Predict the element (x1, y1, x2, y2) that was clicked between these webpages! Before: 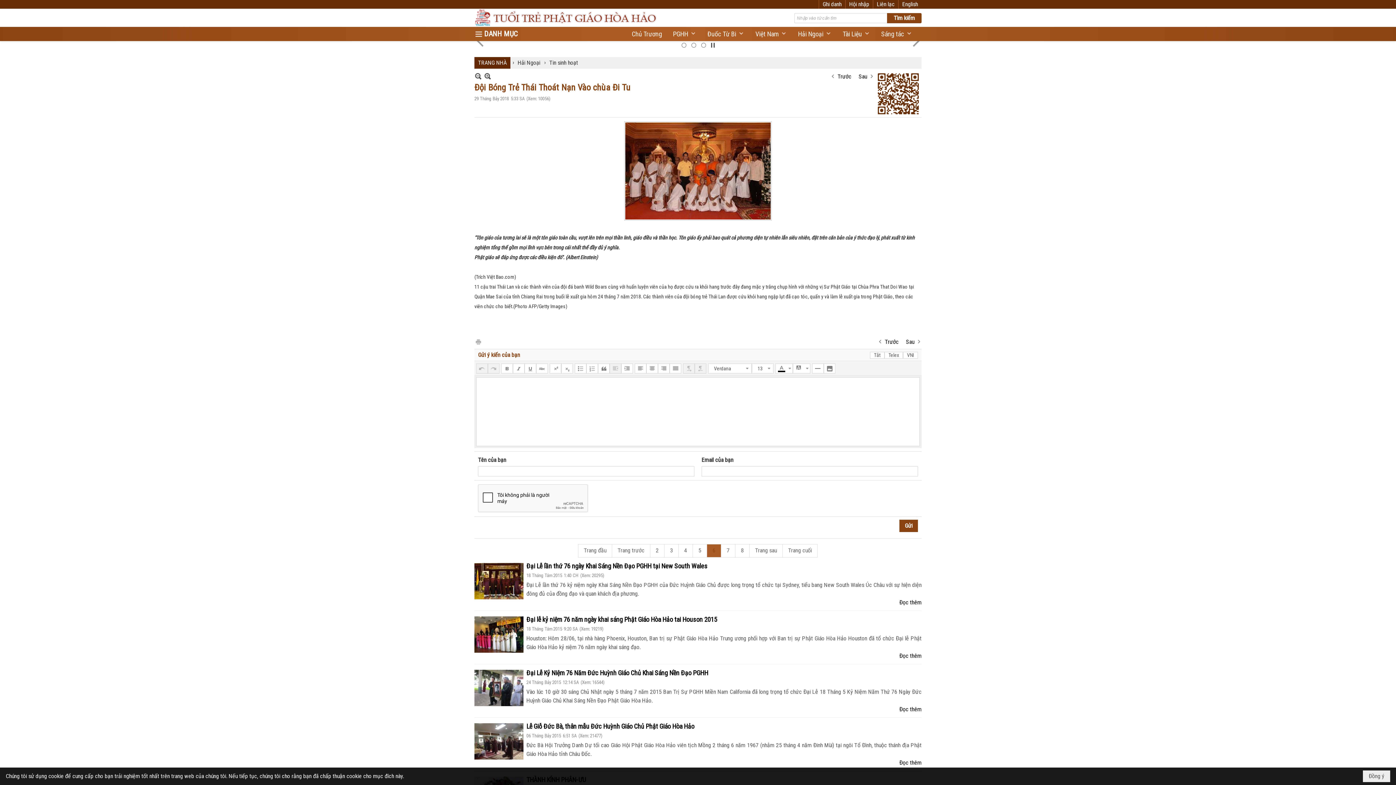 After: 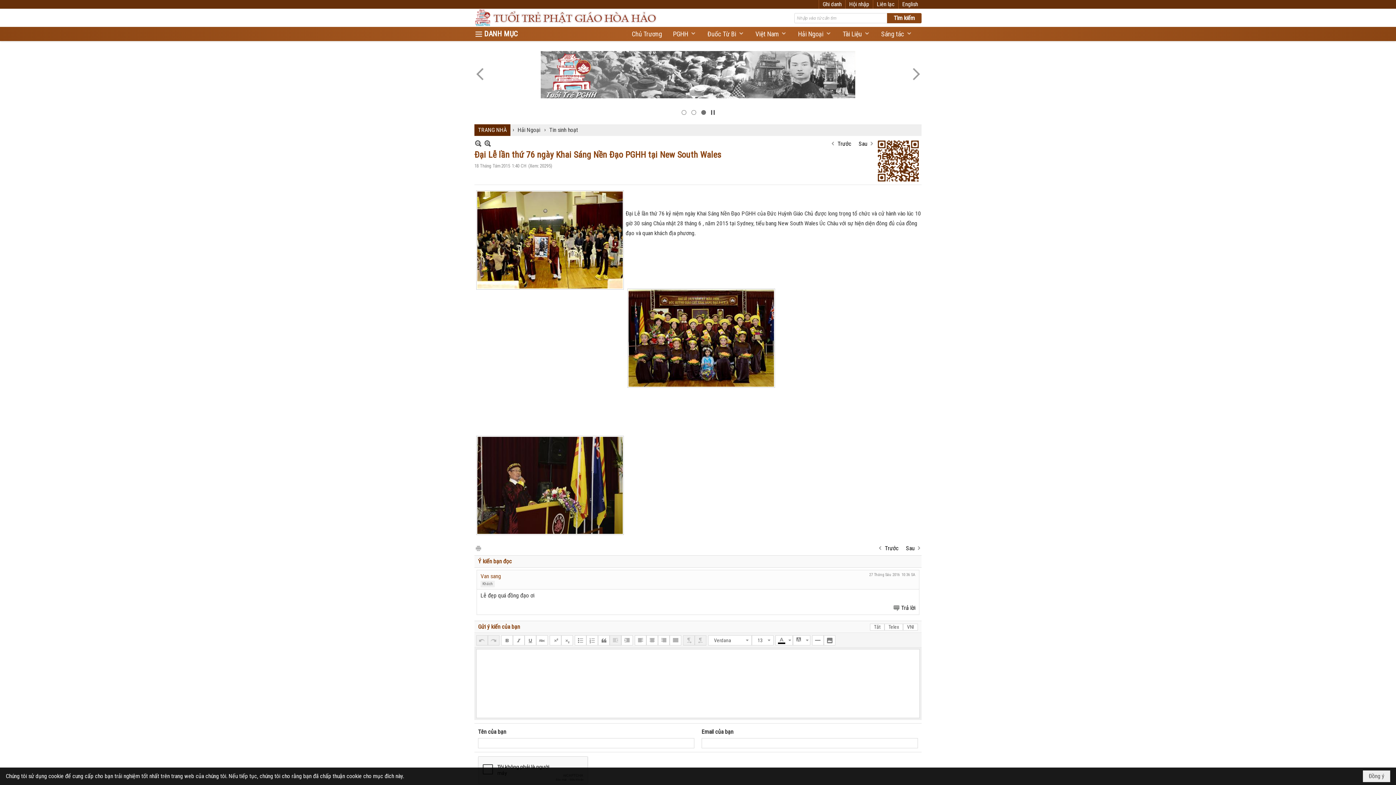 Action: bbox: (474, 563, 523, 599)